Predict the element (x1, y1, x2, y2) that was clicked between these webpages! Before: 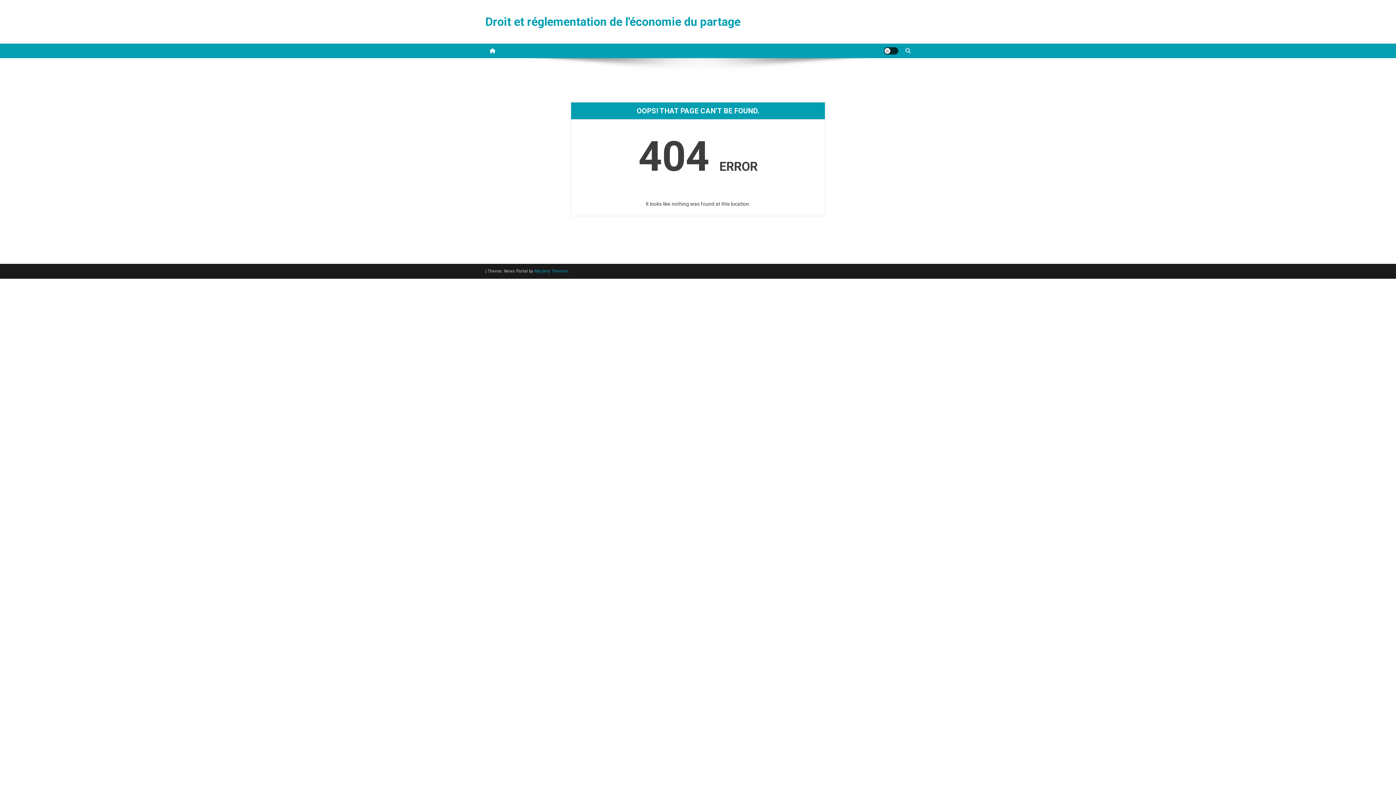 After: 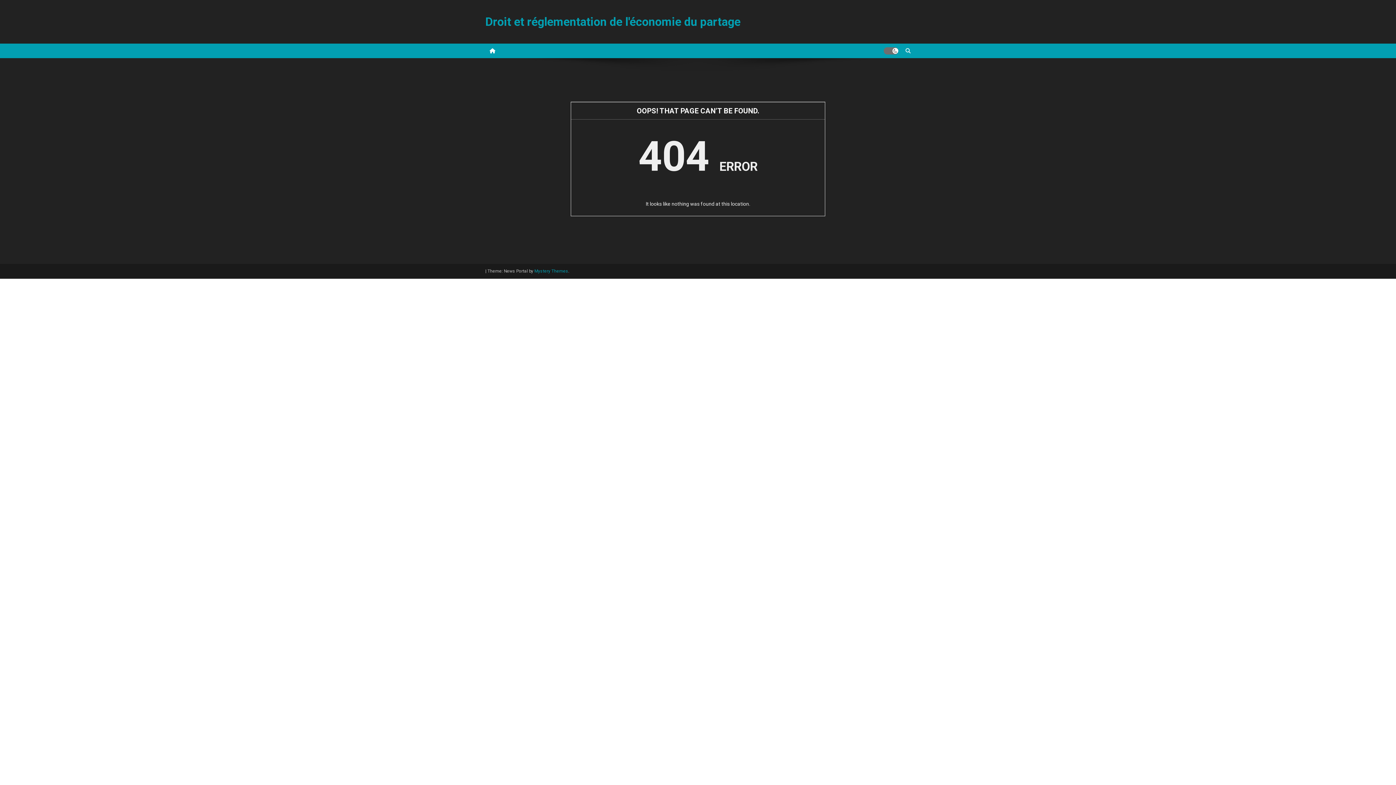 Action: label: site mode button bbox: (884, 47, 898, 54)